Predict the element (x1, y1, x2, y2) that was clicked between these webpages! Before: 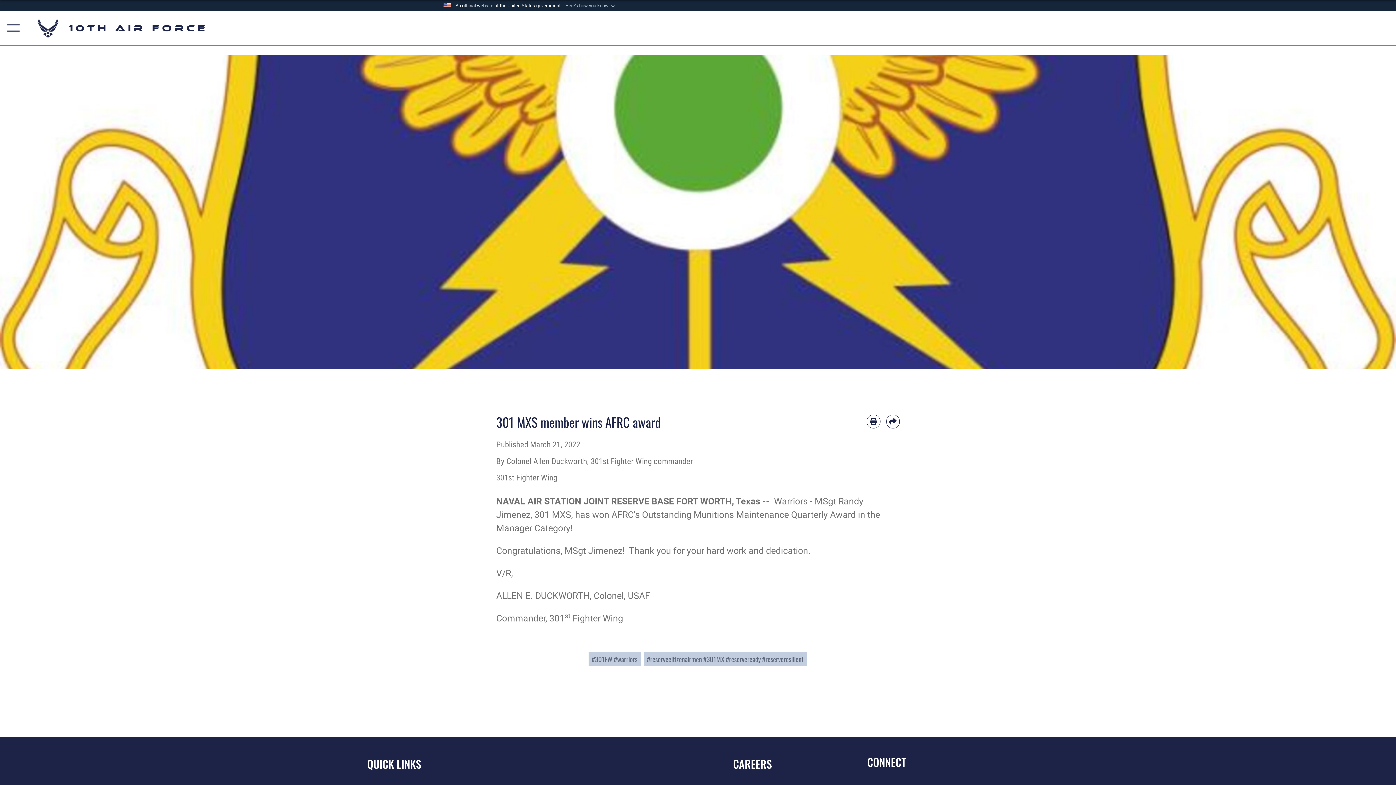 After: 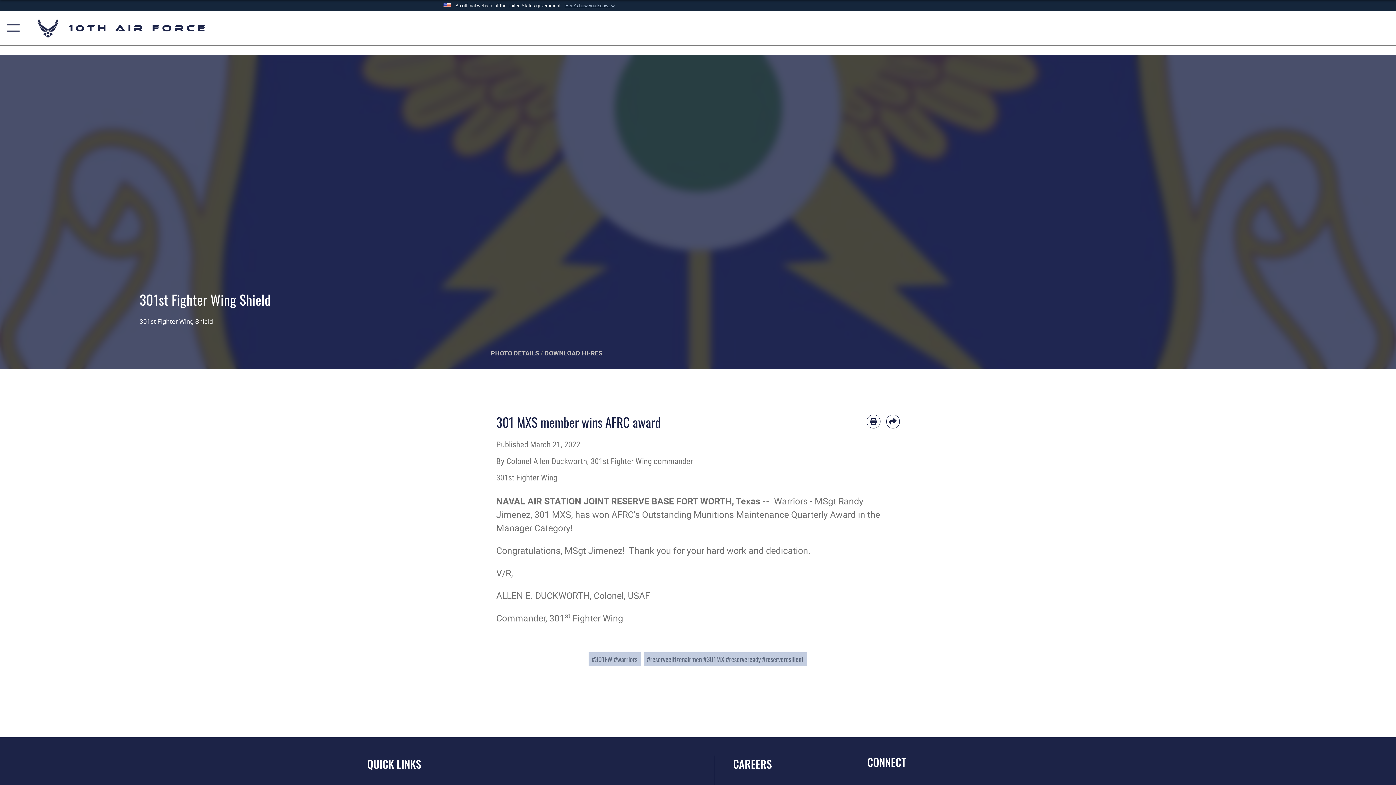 Action: bbox: (490, 349, 540, 357) label: PHOTO DETAILS 